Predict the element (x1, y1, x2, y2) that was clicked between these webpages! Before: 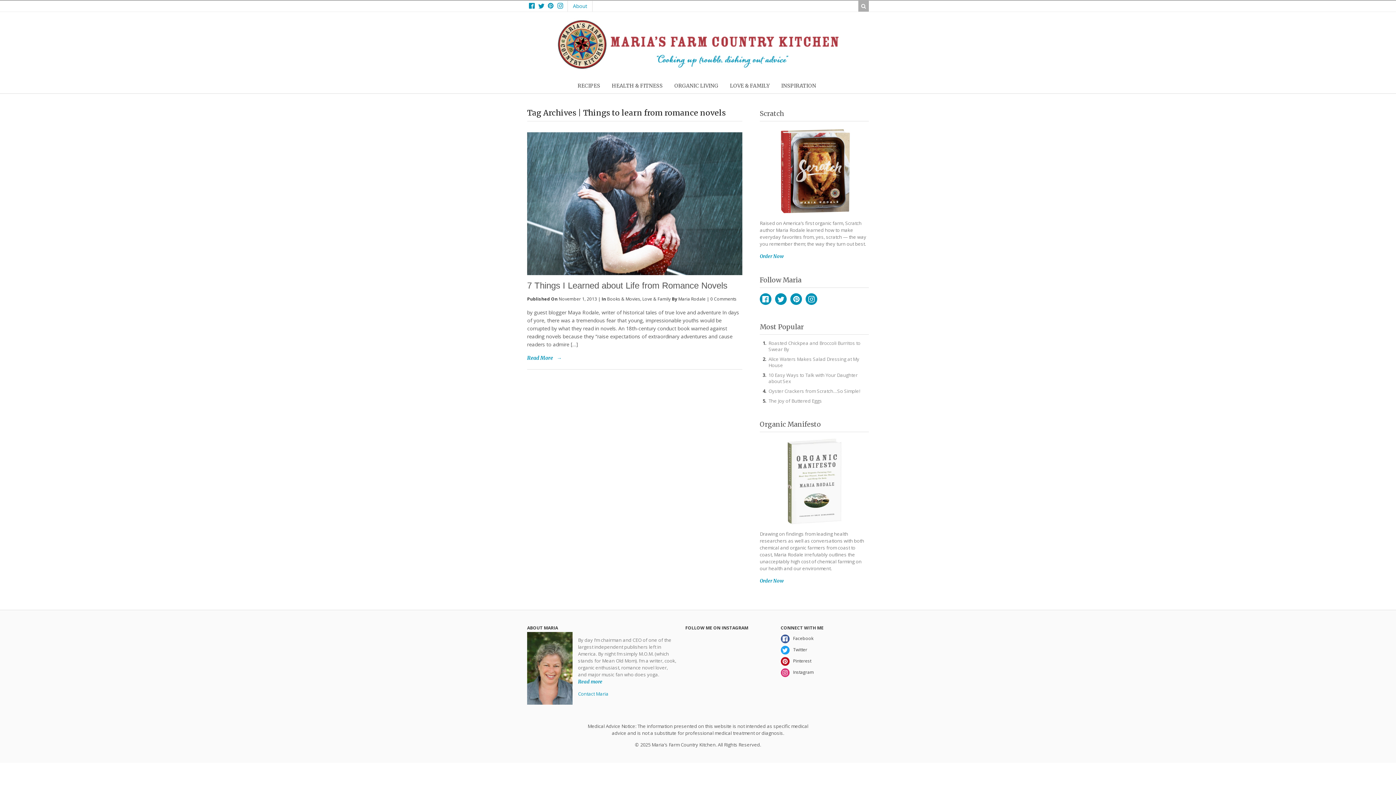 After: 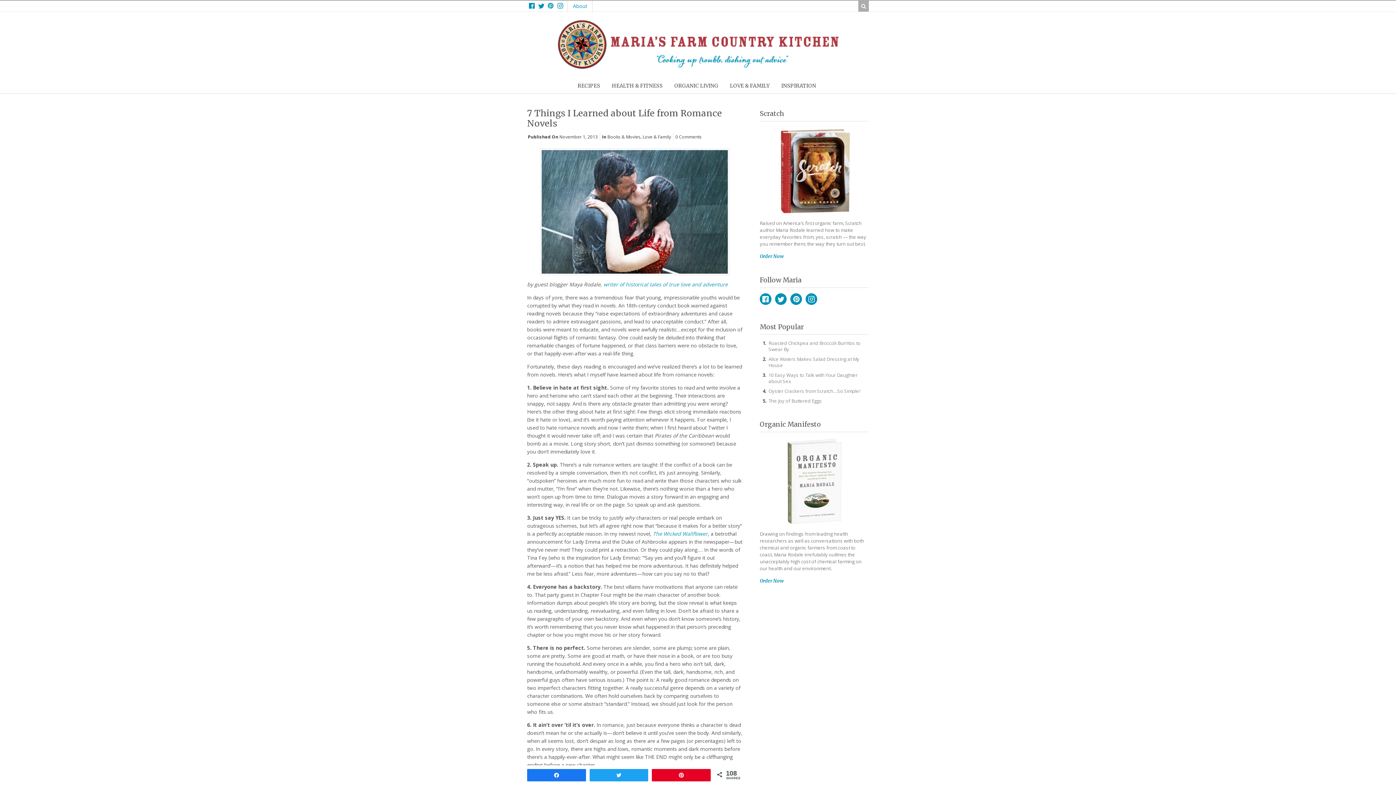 Action: bbox: (527, 354, 553, 361) label: Read More